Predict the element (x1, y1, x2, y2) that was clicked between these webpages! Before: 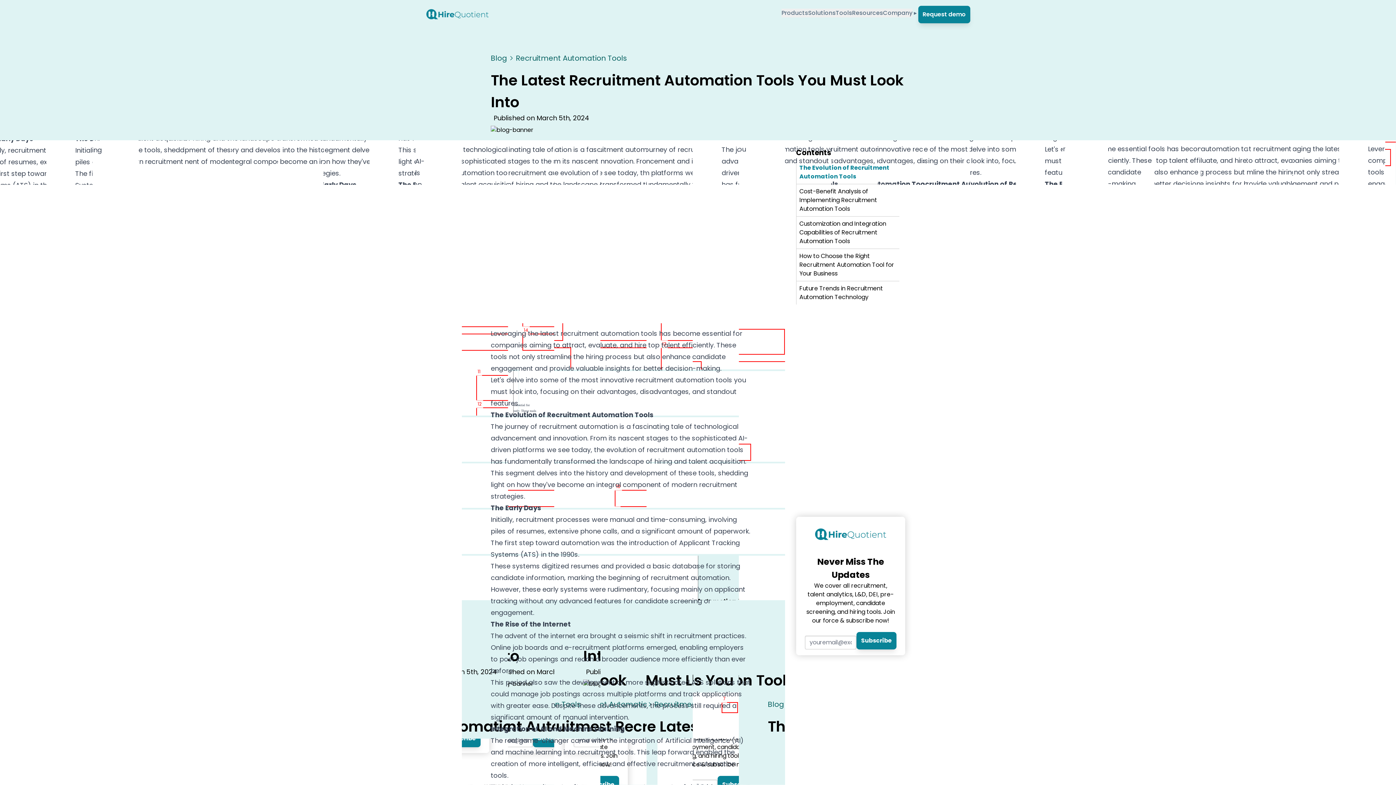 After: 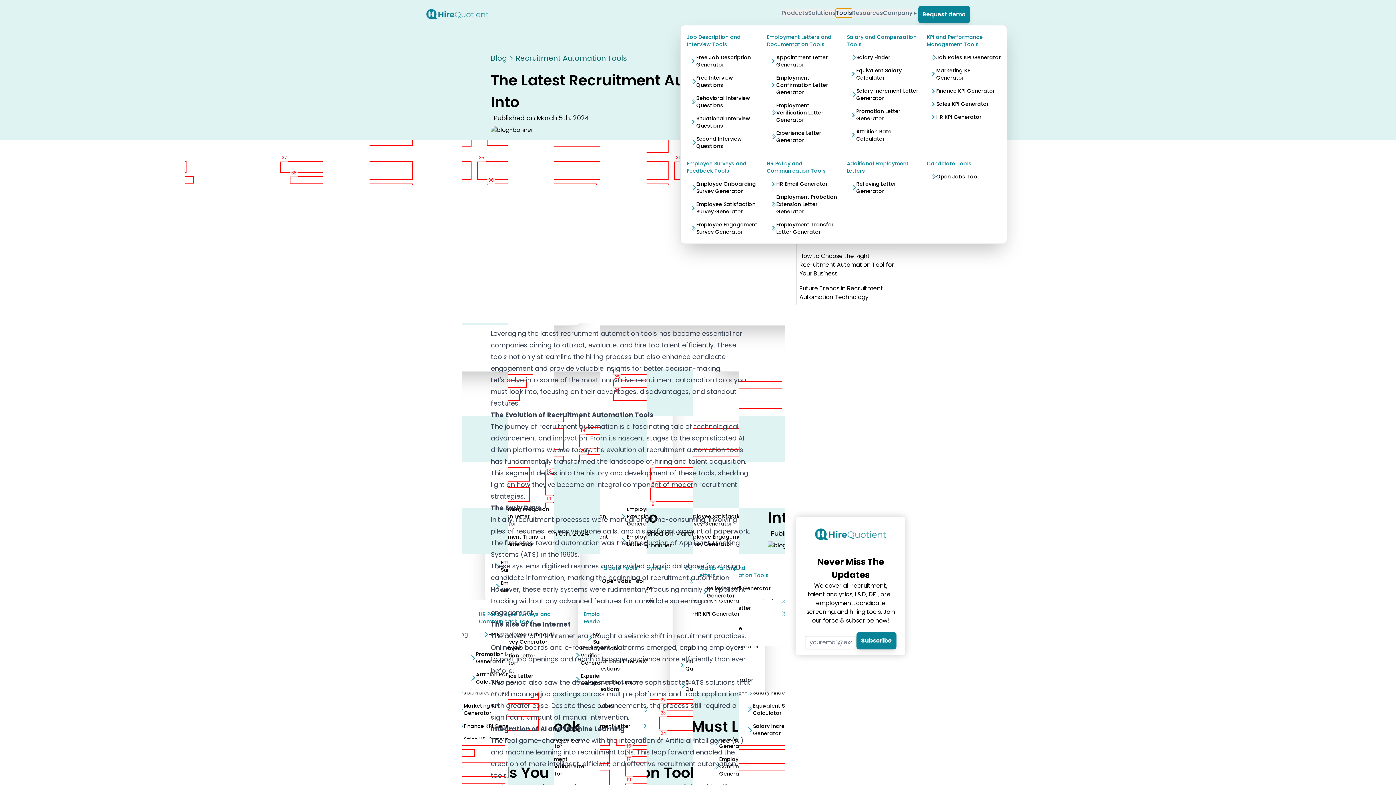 Action: label: Tools bbox: (835, 8, 852, 17)